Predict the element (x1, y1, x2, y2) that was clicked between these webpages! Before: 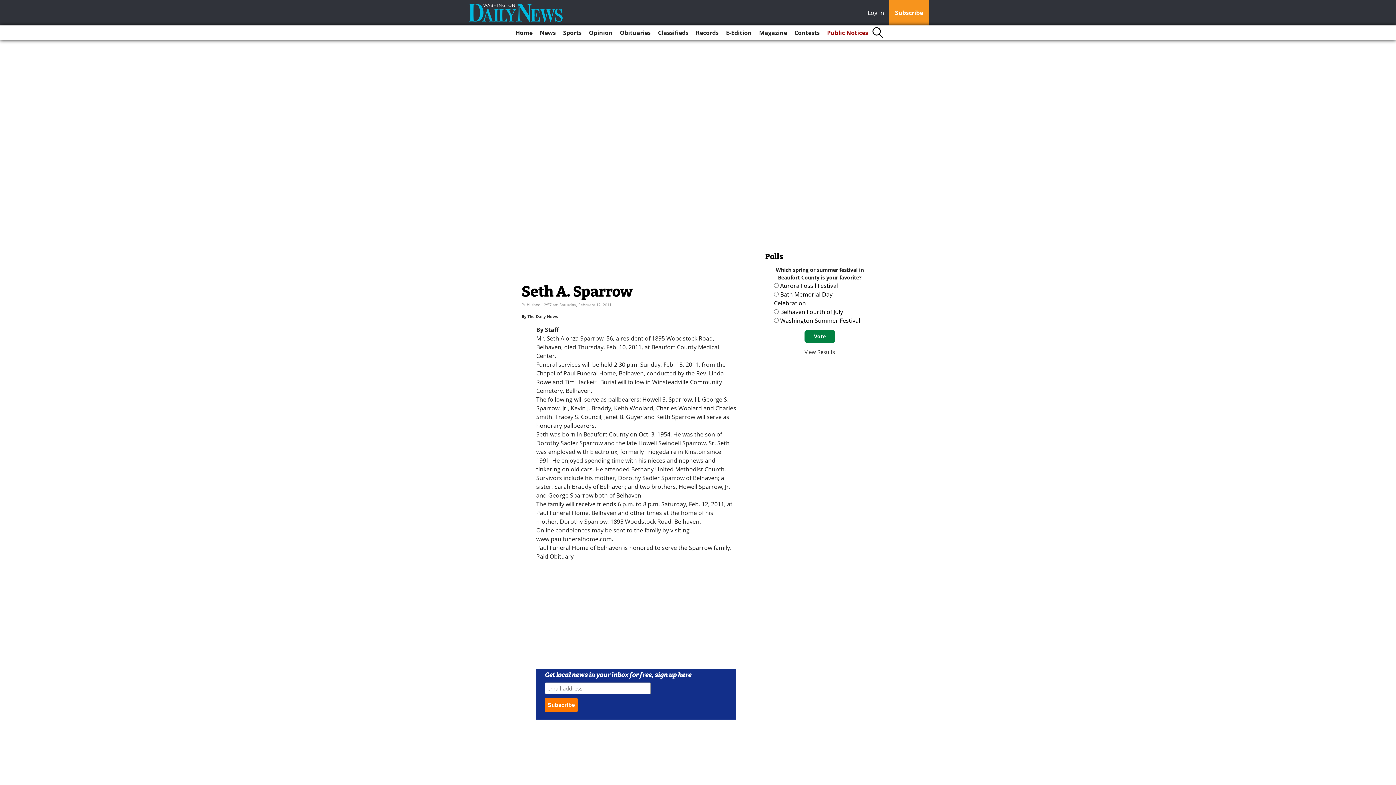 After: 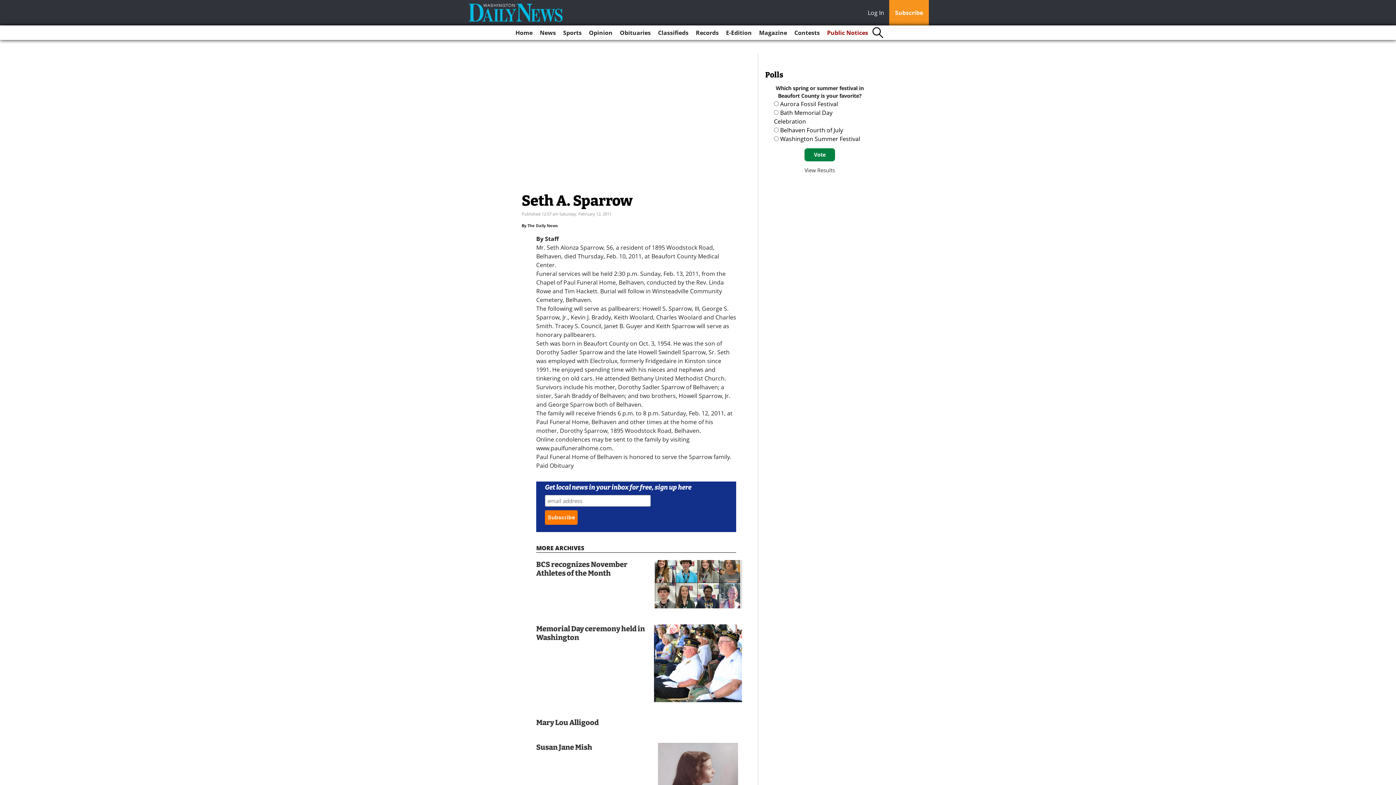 Action: bbox: (804, 348, 835, 355) label: View Results